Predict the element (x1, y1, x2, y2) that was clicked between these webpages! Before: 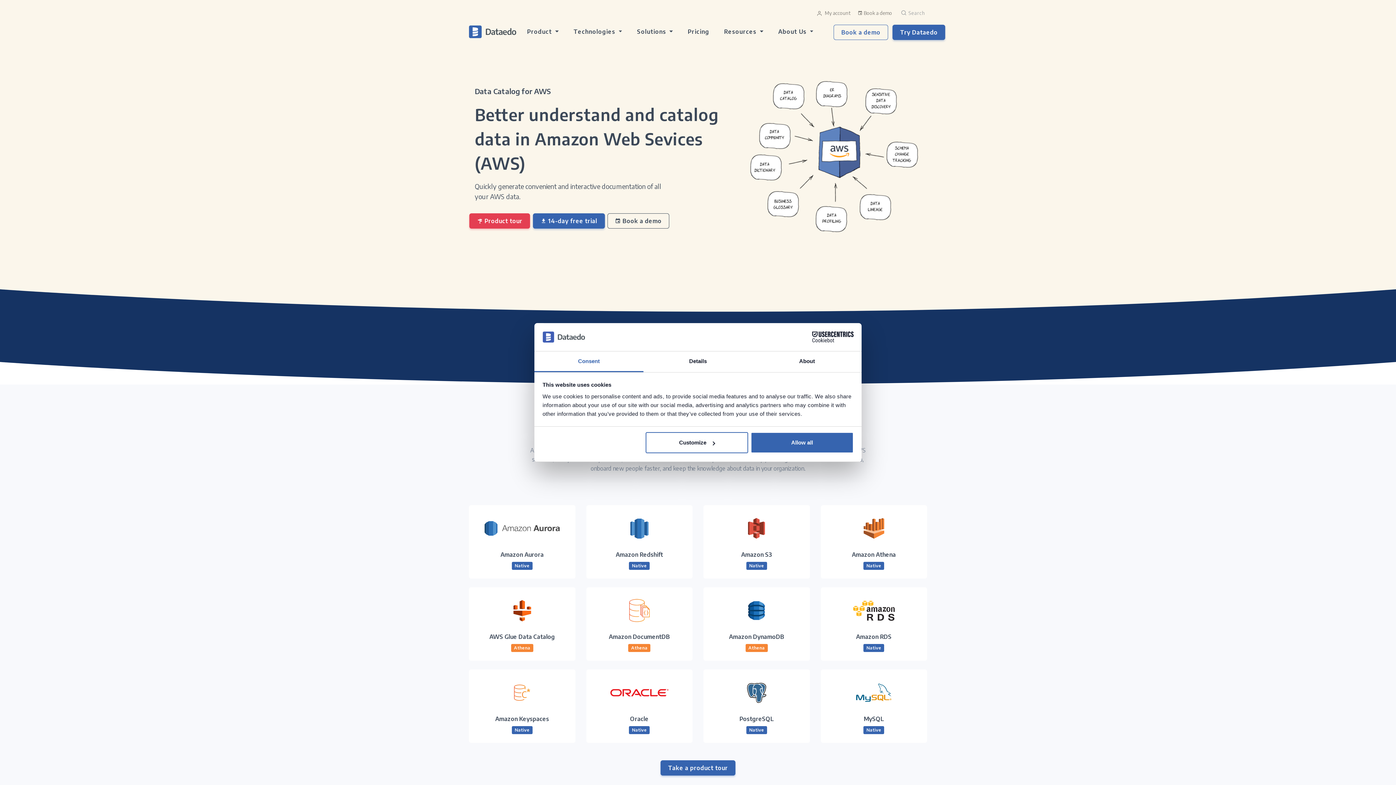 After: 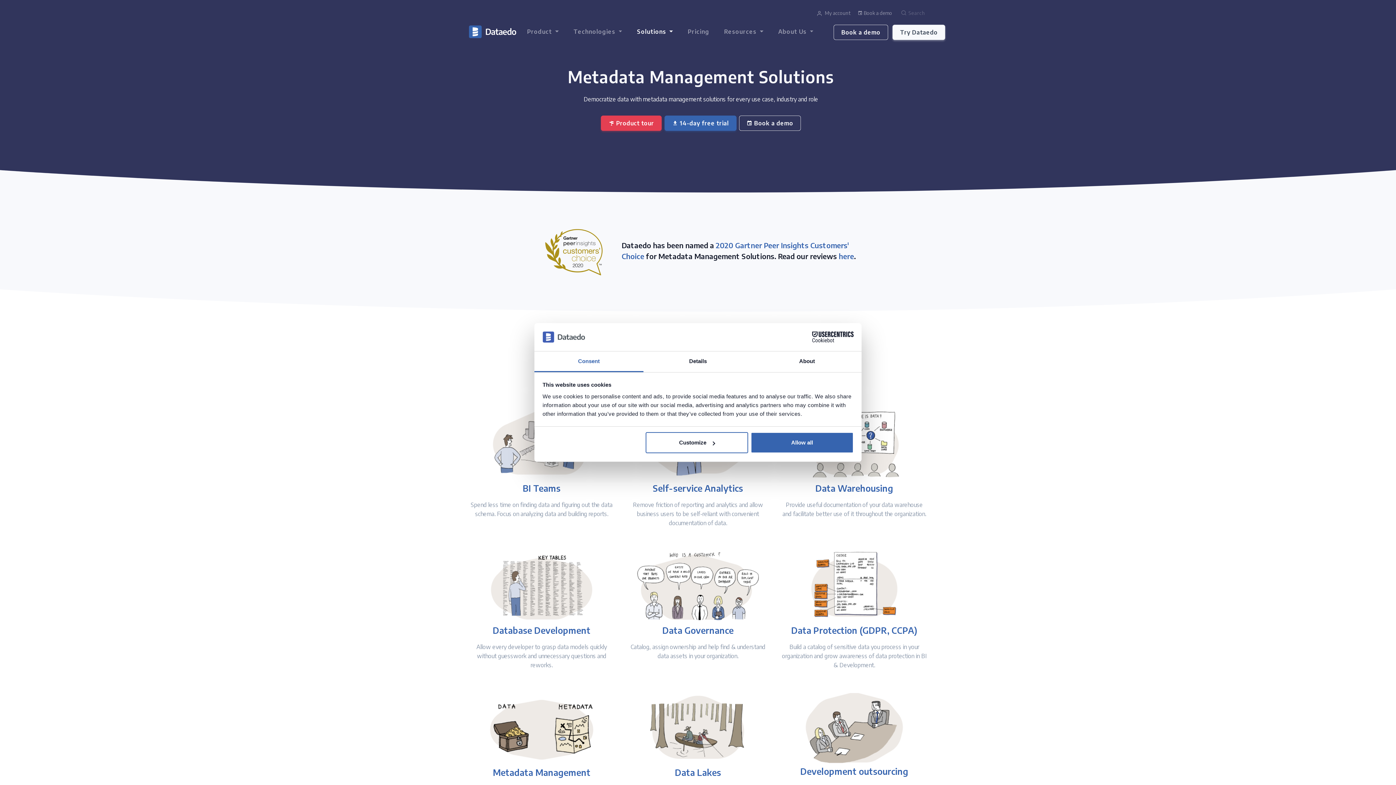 Action: label: Solutions  bbox: (633, 18, 676, 45)